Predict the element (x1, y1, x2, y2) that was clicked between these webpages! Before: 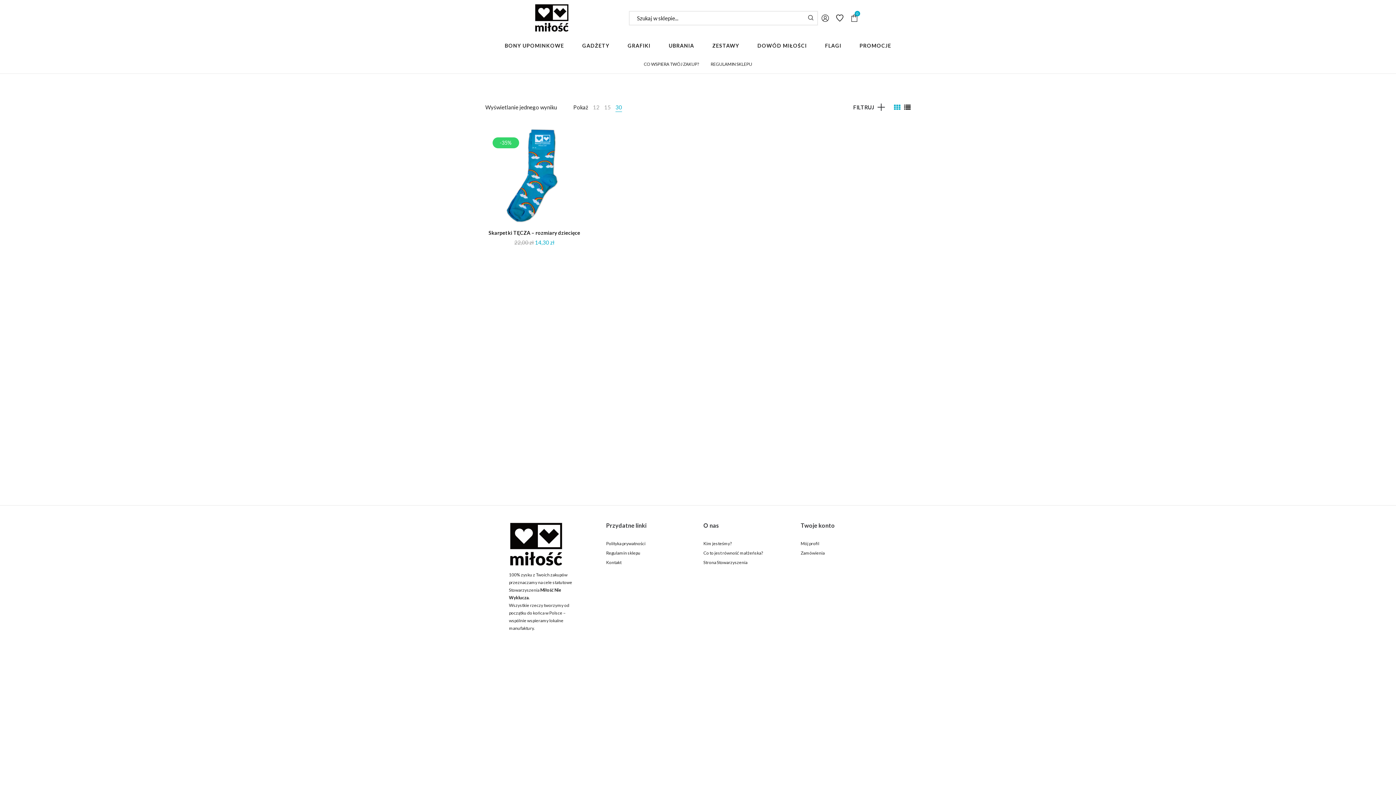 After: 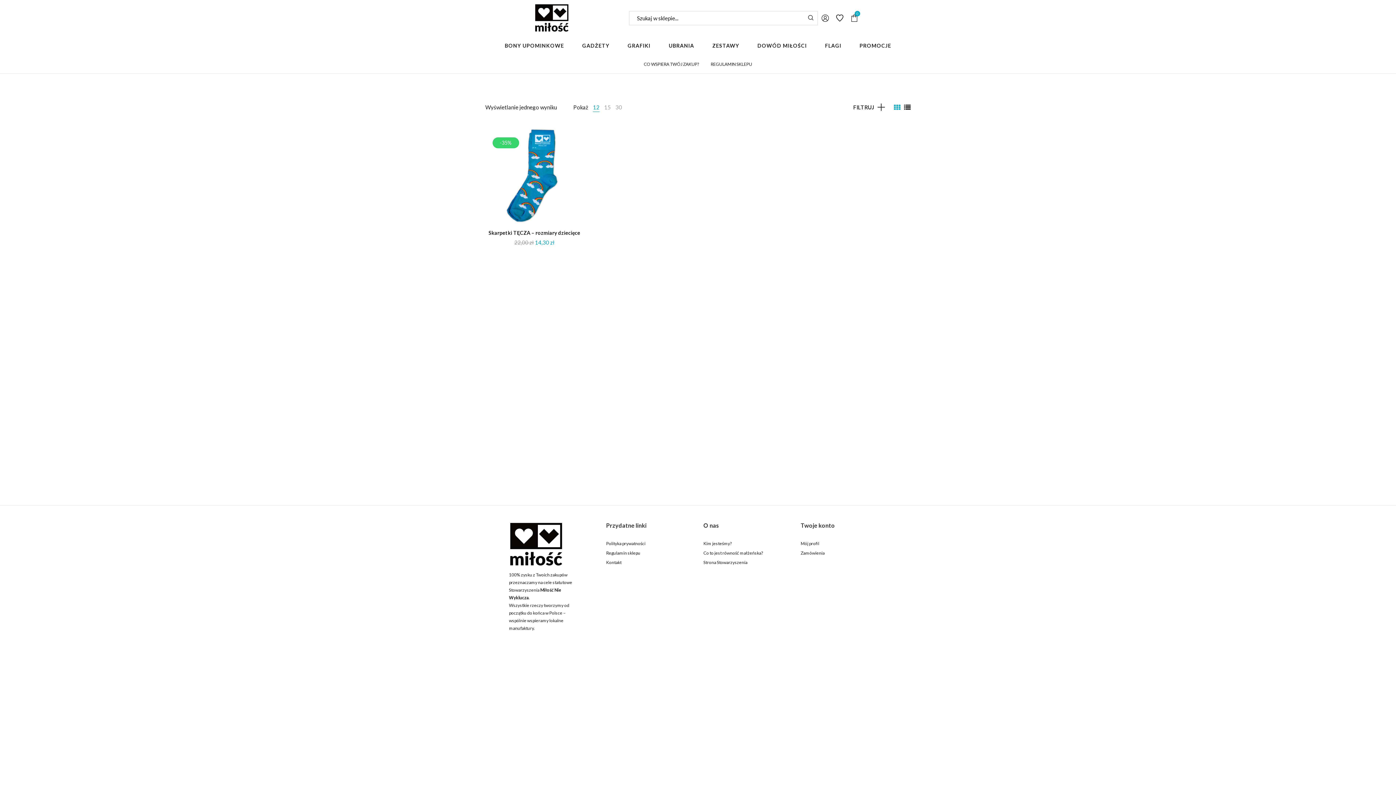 Action: label: 12 bbox: (593, 104, 599, 110)